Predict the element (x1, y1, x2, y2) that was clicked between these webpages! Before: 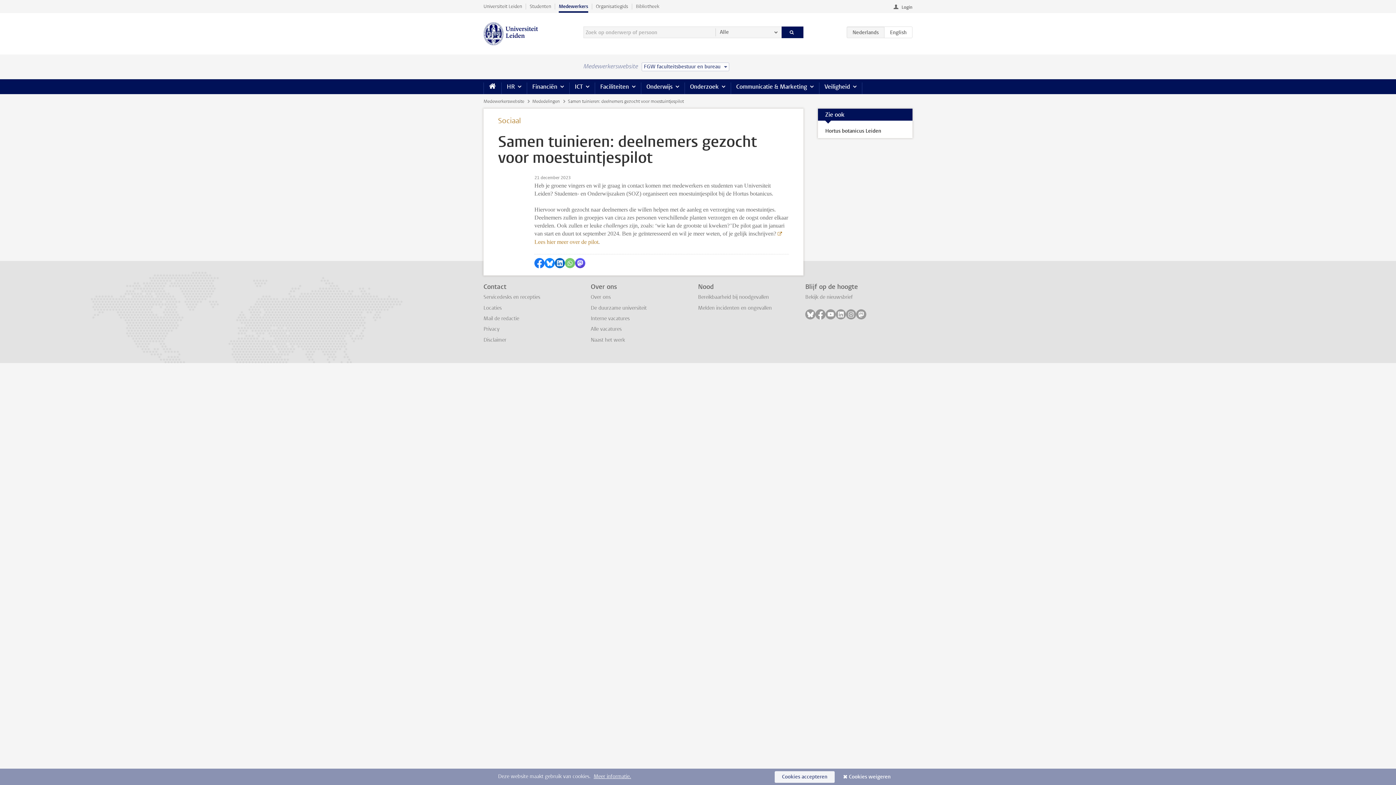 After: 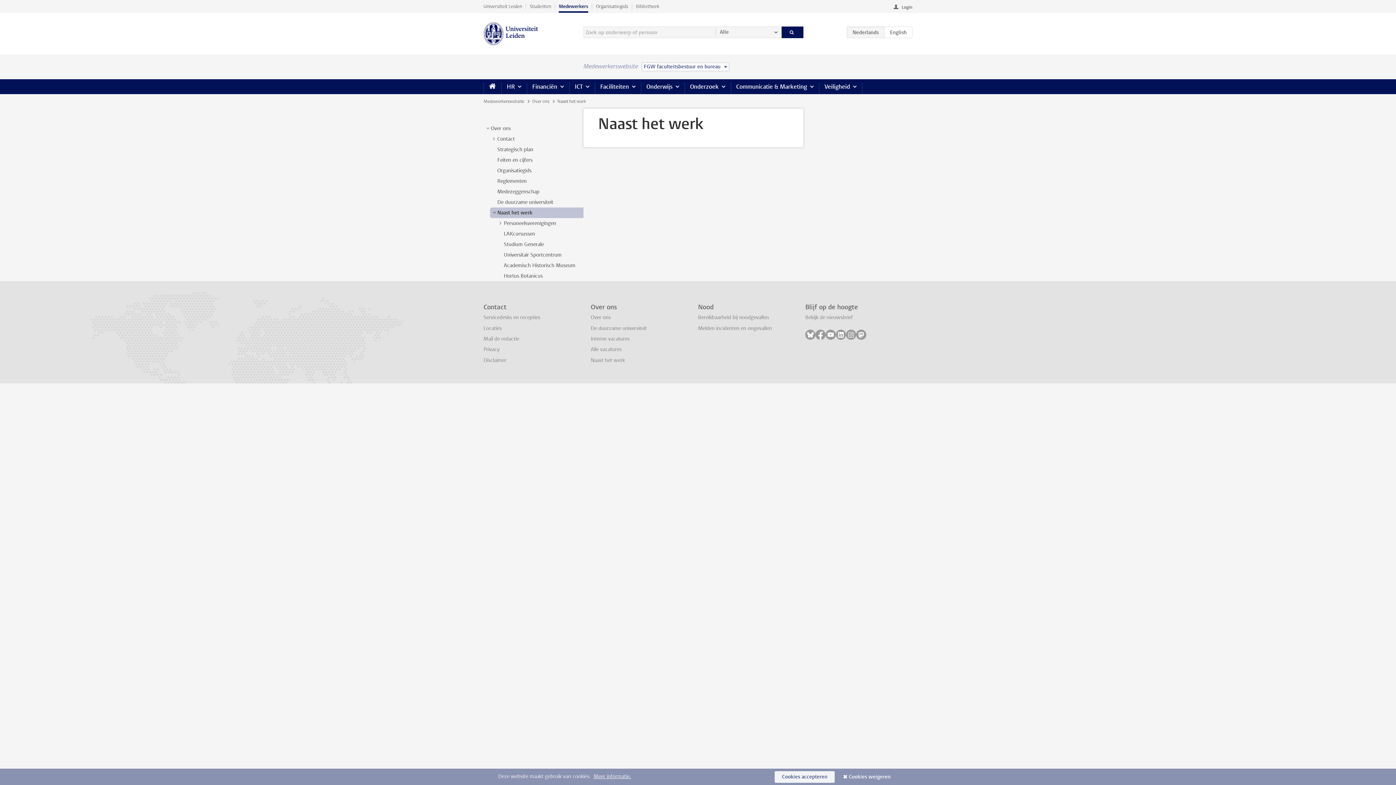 Action: label: Naast het werk bbox: (590, 336, 625, 343)